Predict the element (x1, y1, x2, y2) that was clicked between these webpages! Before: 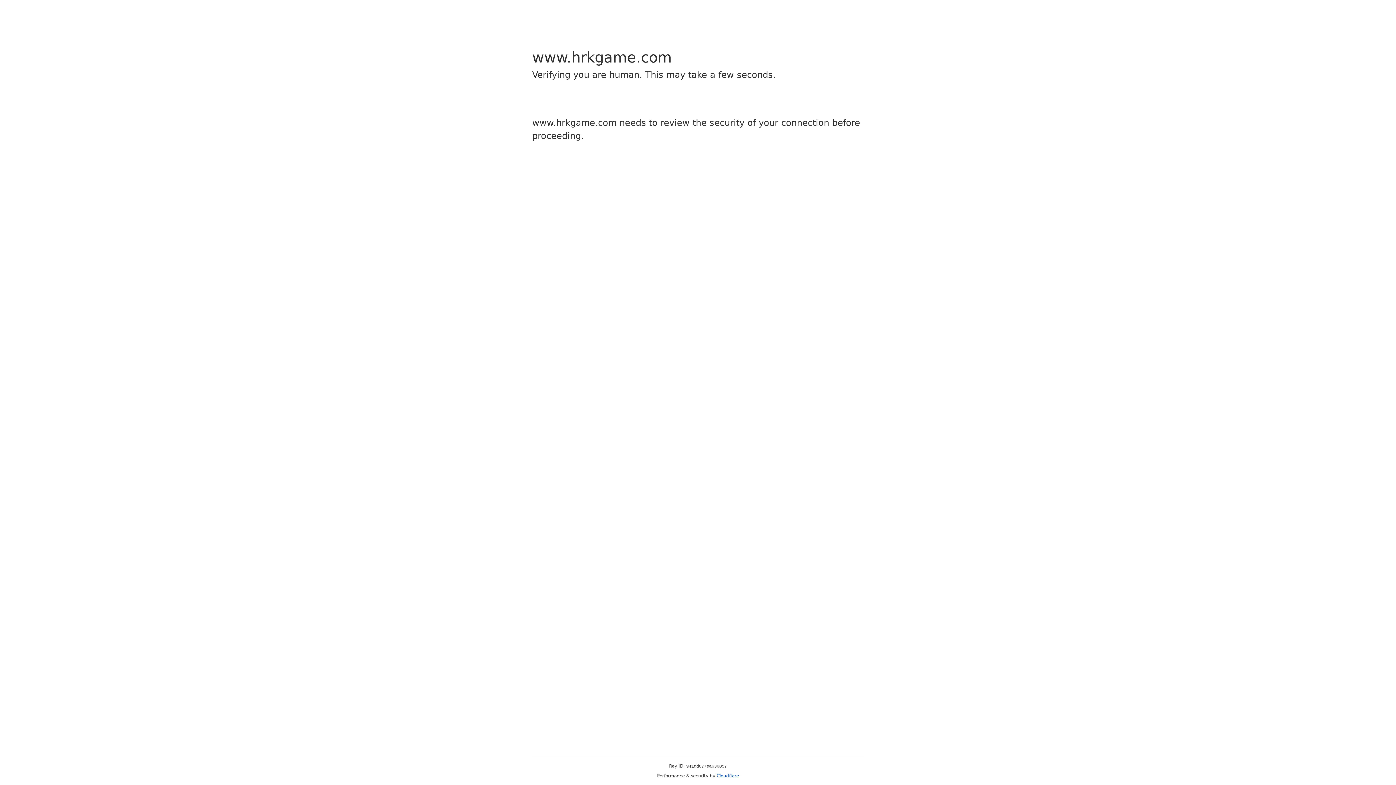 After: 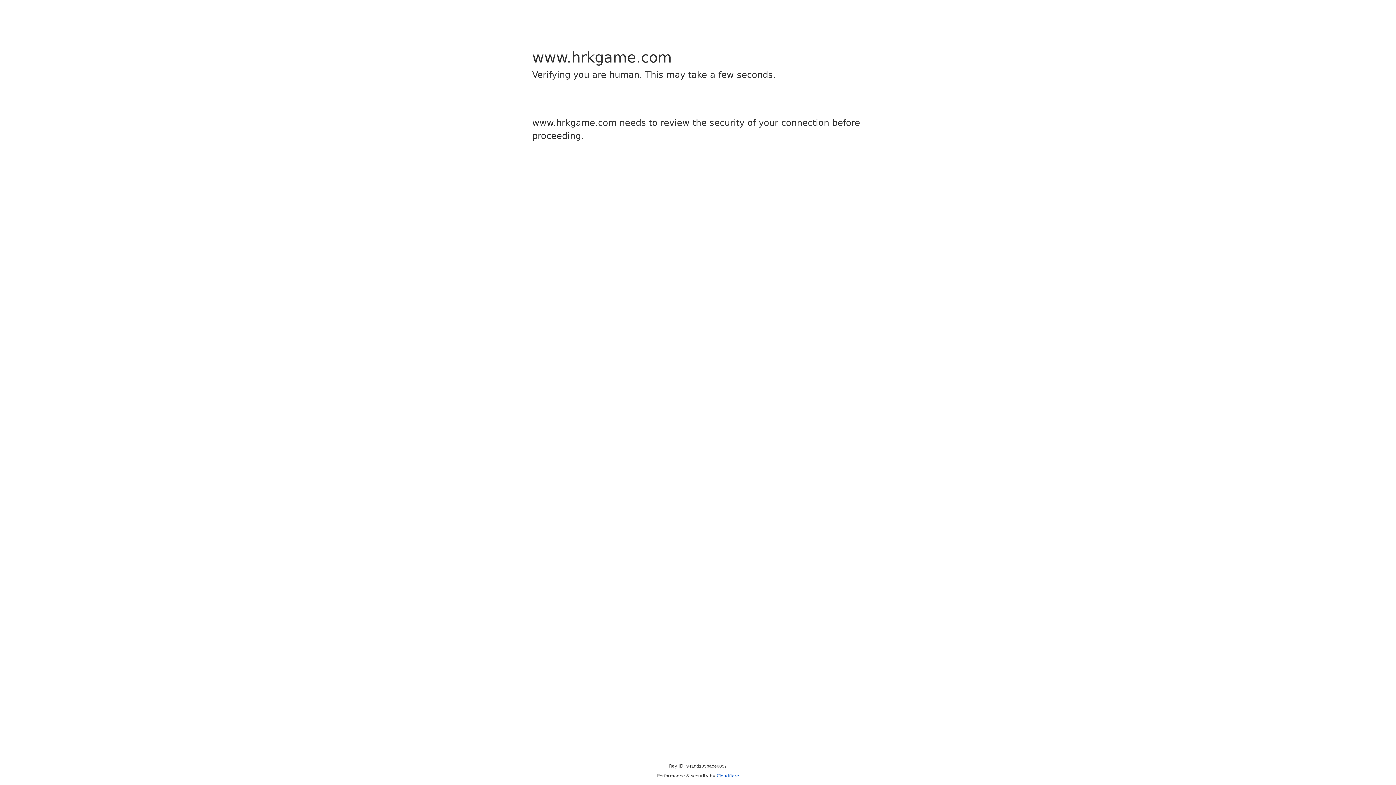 Action: bbox: (716, 773, 739, 778) label: Cloudflare